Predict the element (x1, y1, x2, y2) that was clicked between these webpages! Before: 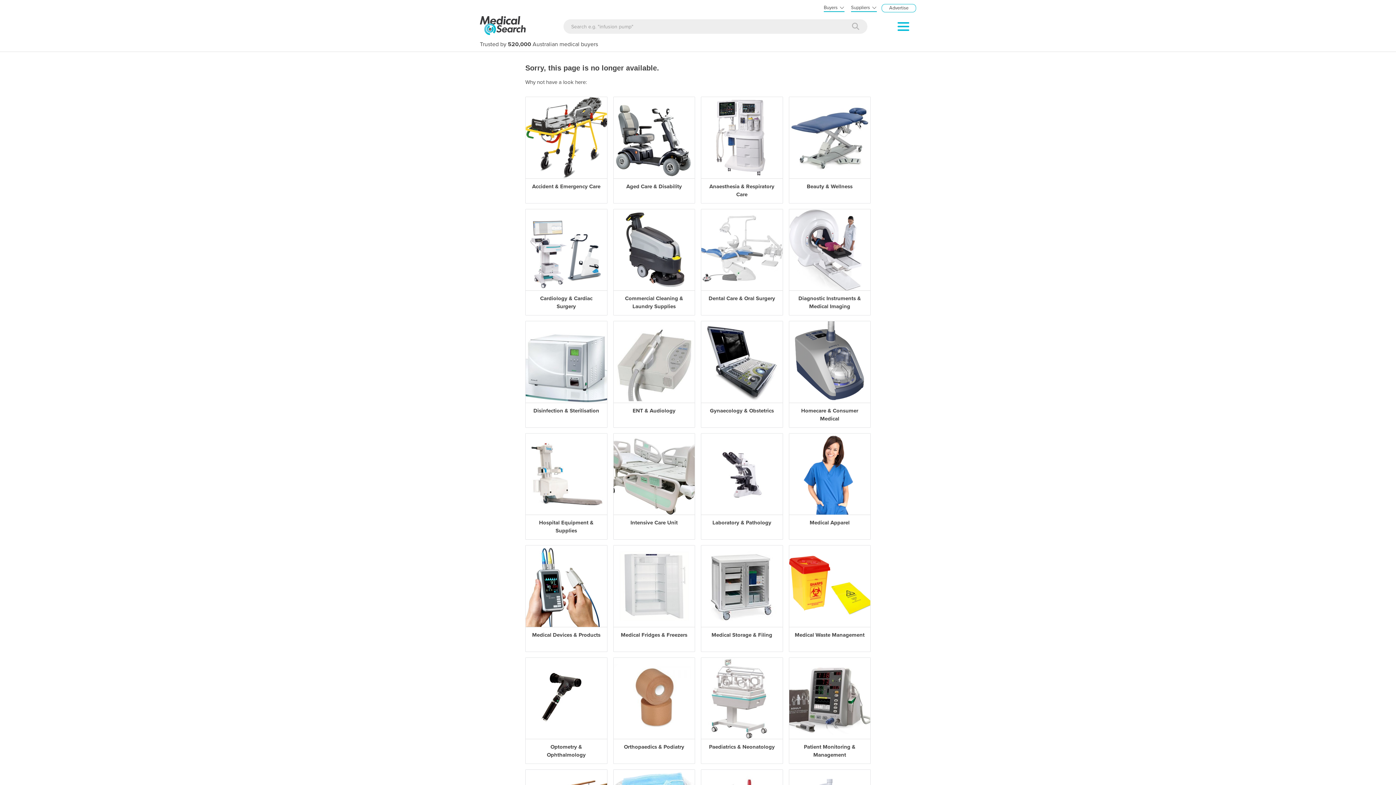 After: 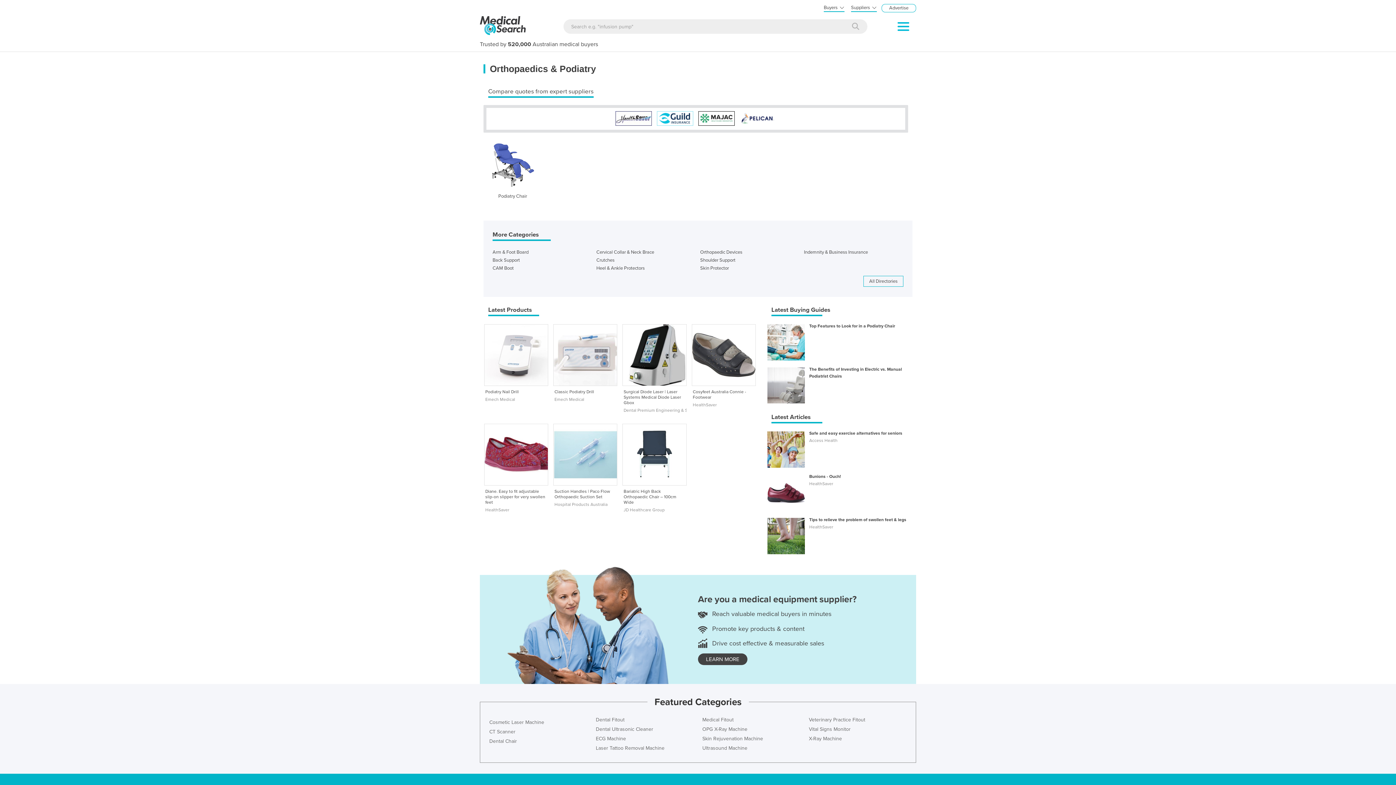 Action: bbox: (613, 658, 694, 764) label: Orthopaedics & Podiatry